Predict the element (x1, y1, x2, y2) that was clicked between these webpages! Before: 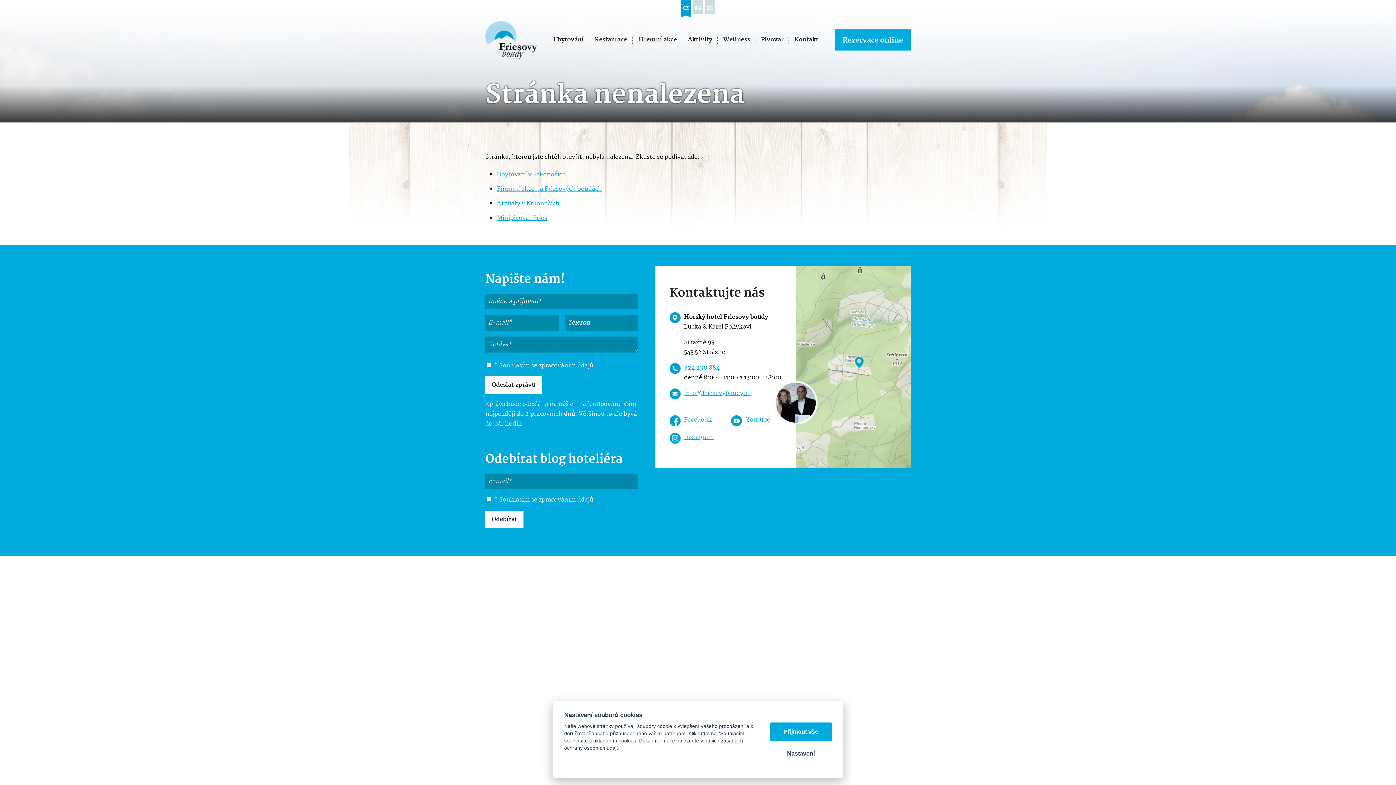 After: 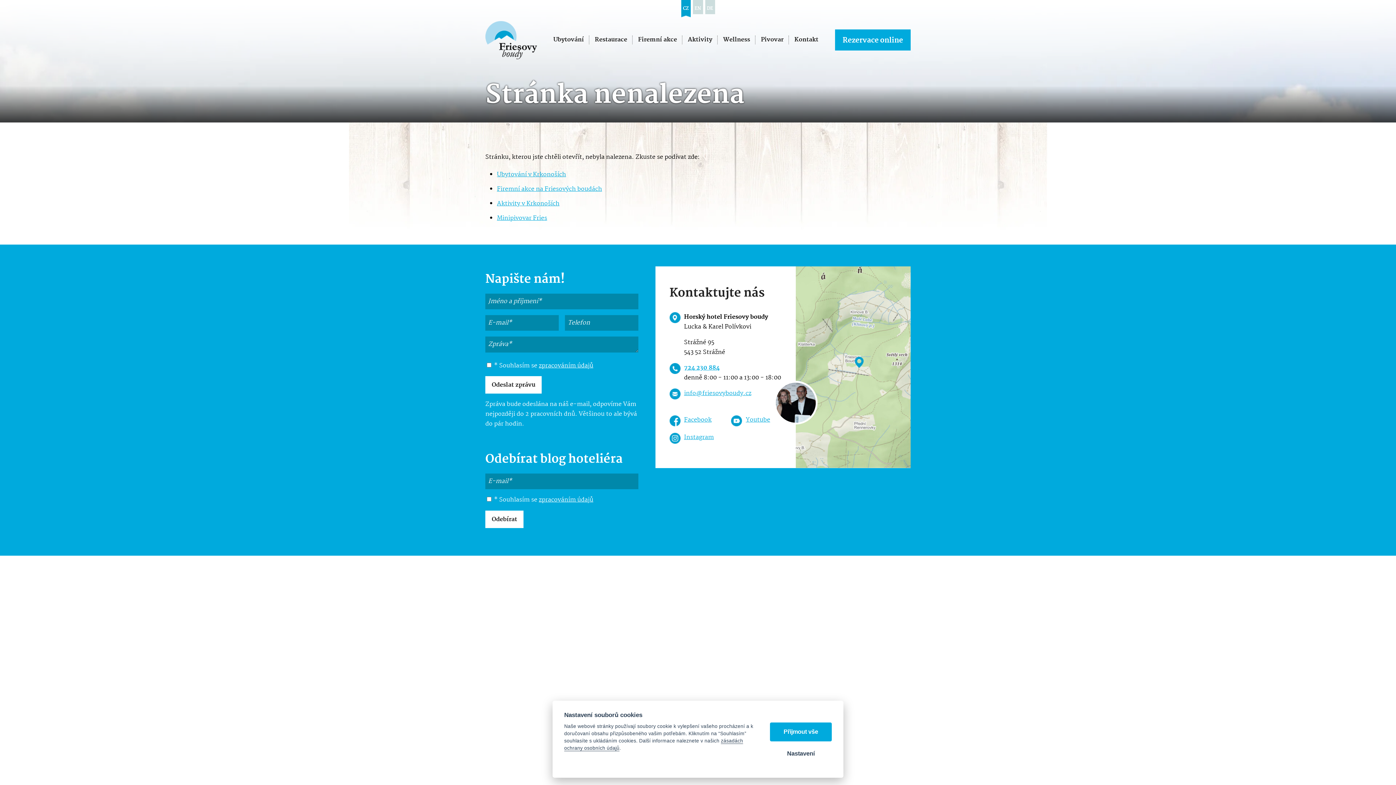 Action: bbox: (731, 415, 770, 426) label: Youtube